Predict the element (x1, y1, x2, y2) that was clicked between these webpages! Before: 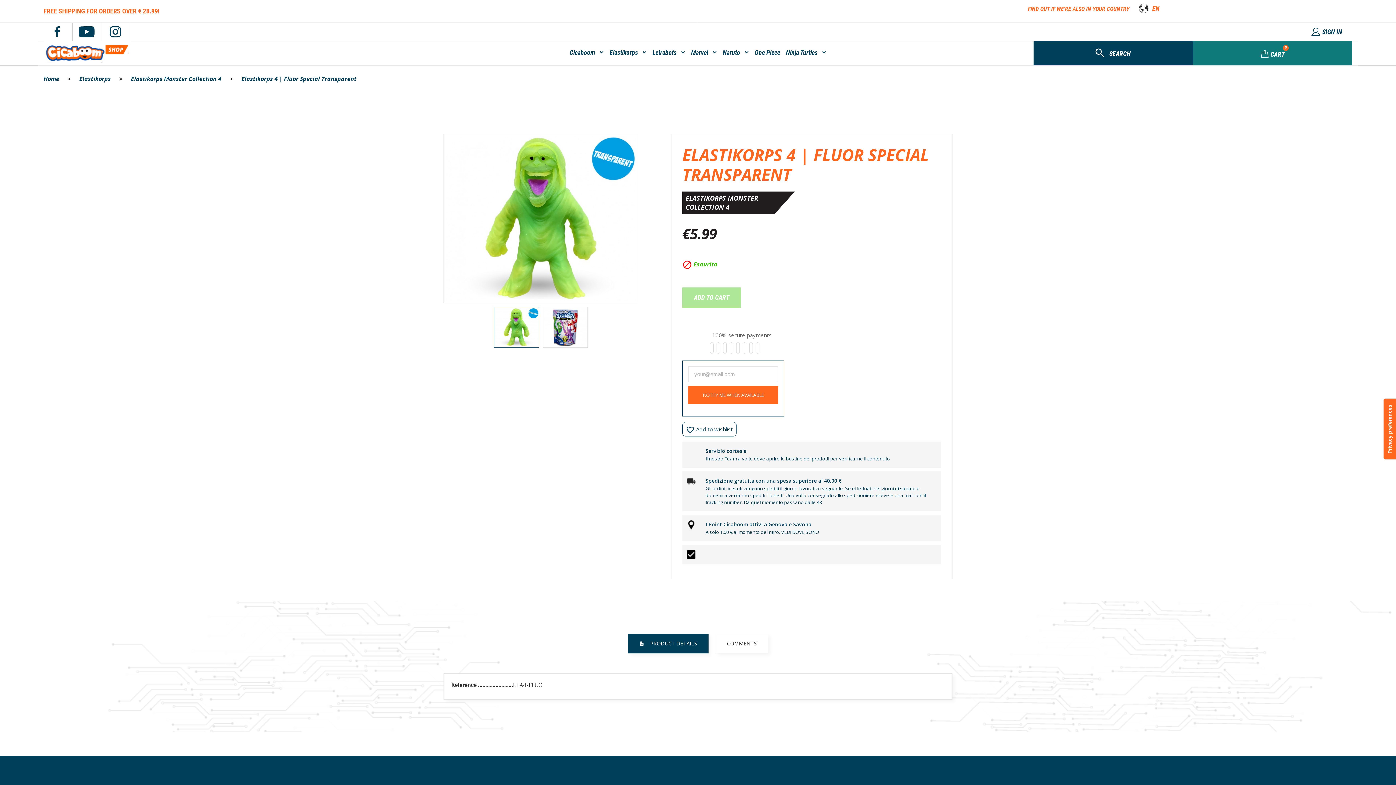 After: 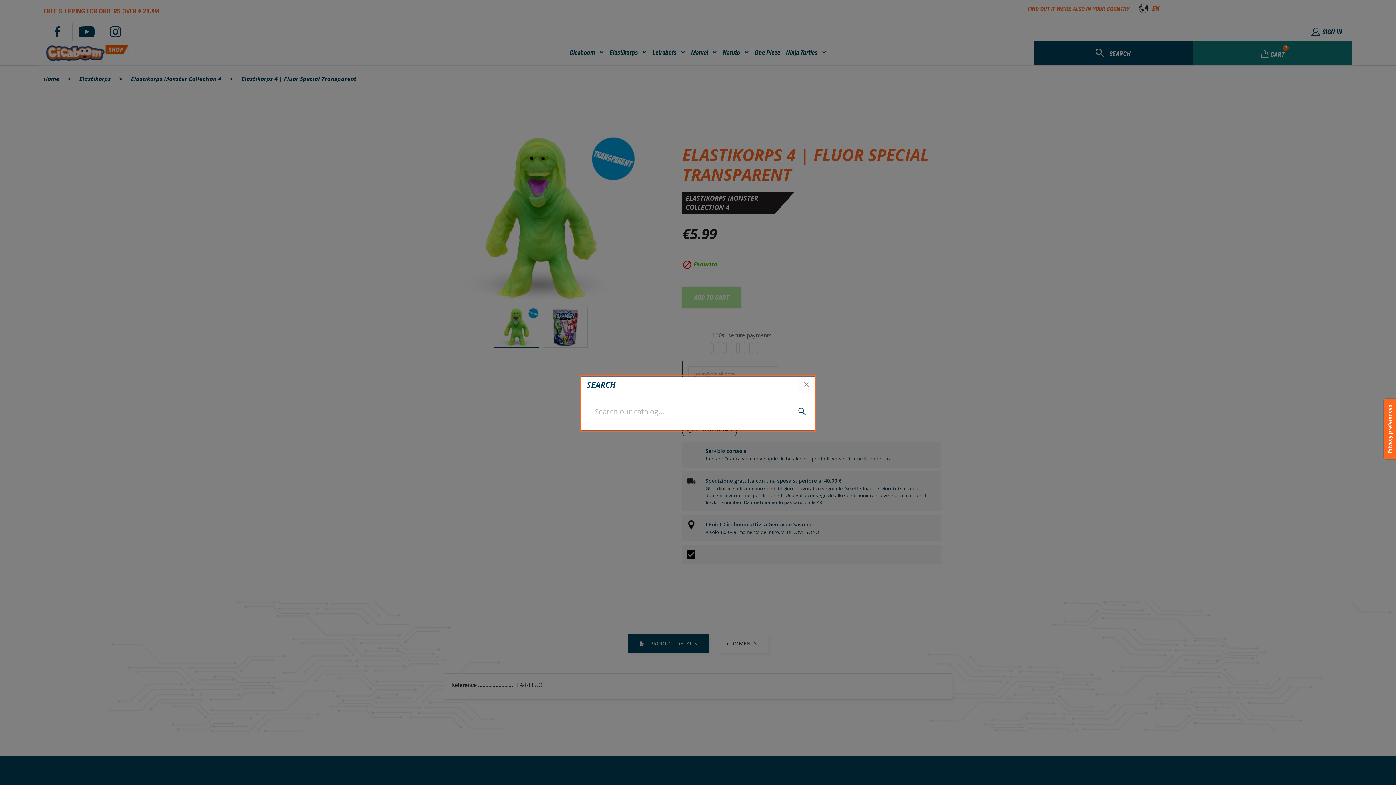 Action: label: SEARCH bbox: (1095, 48, 1131, 57)